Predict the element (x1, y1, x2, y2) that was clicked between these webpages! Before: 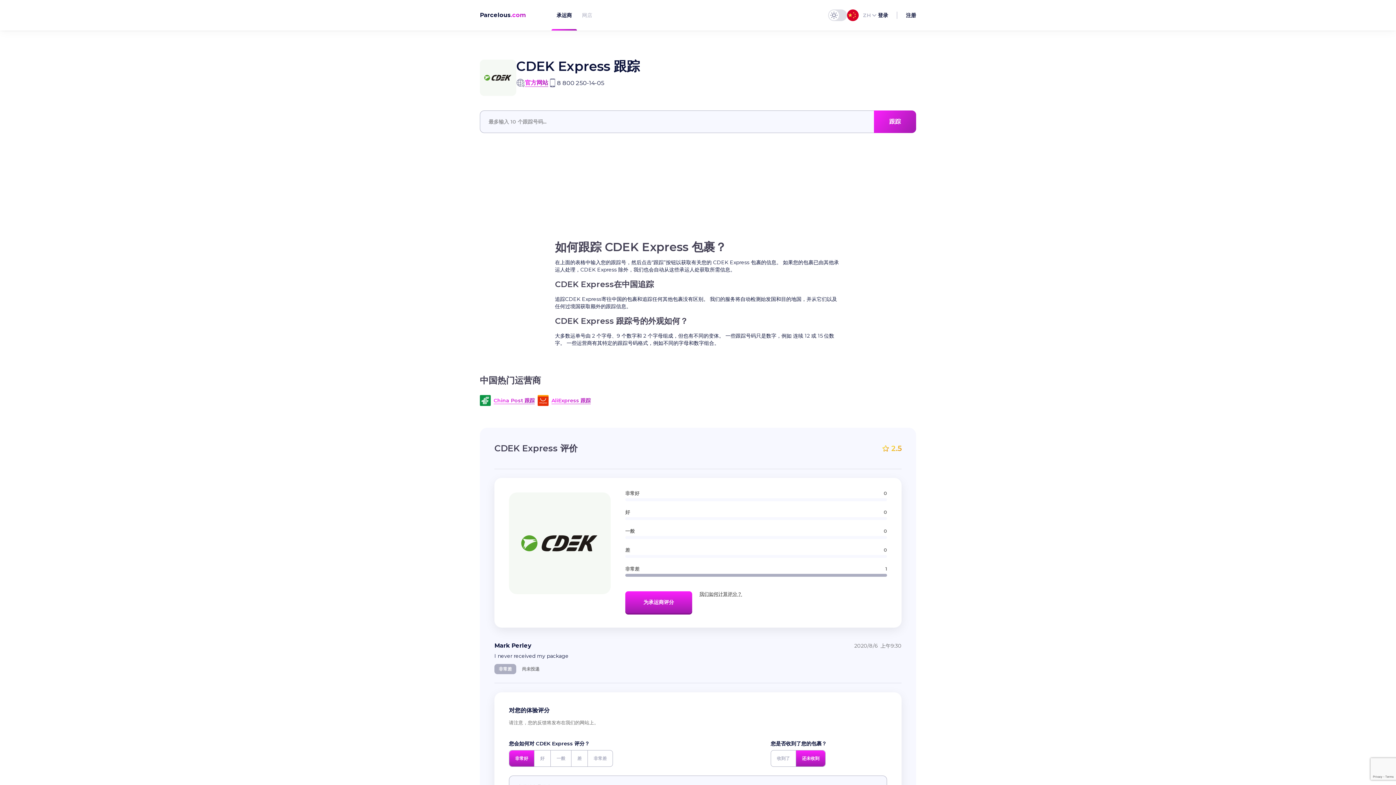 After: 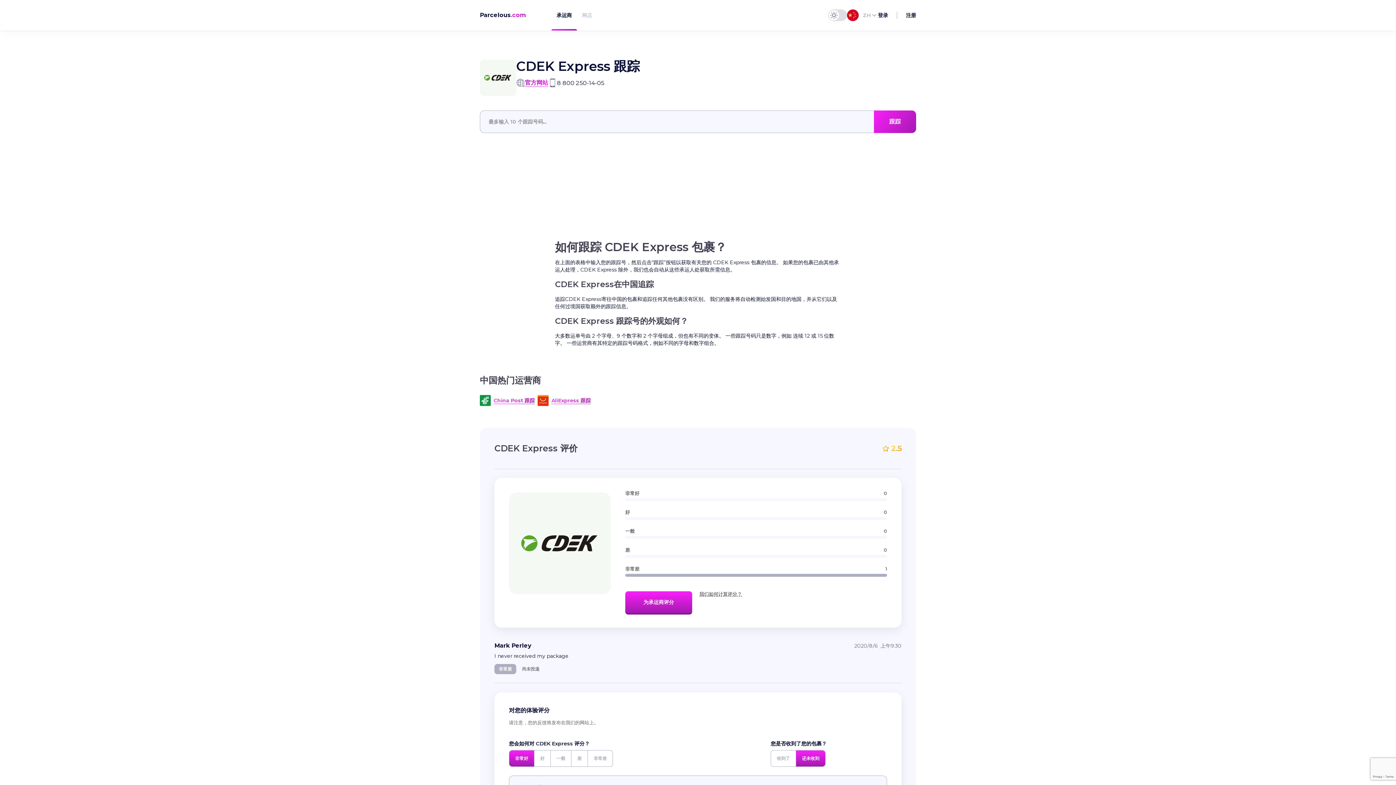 Action: label: 官方网站 bbox: (525, 79, 548, 86)